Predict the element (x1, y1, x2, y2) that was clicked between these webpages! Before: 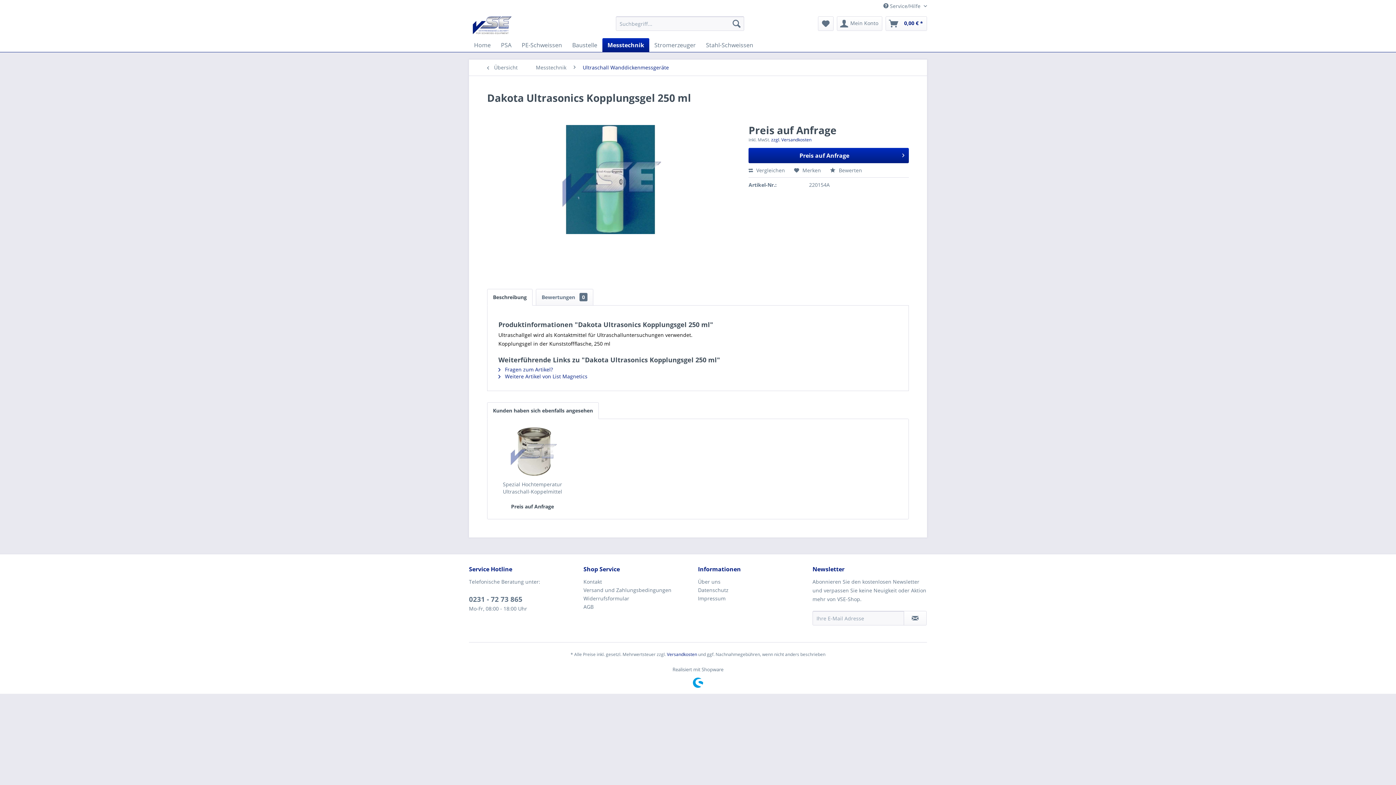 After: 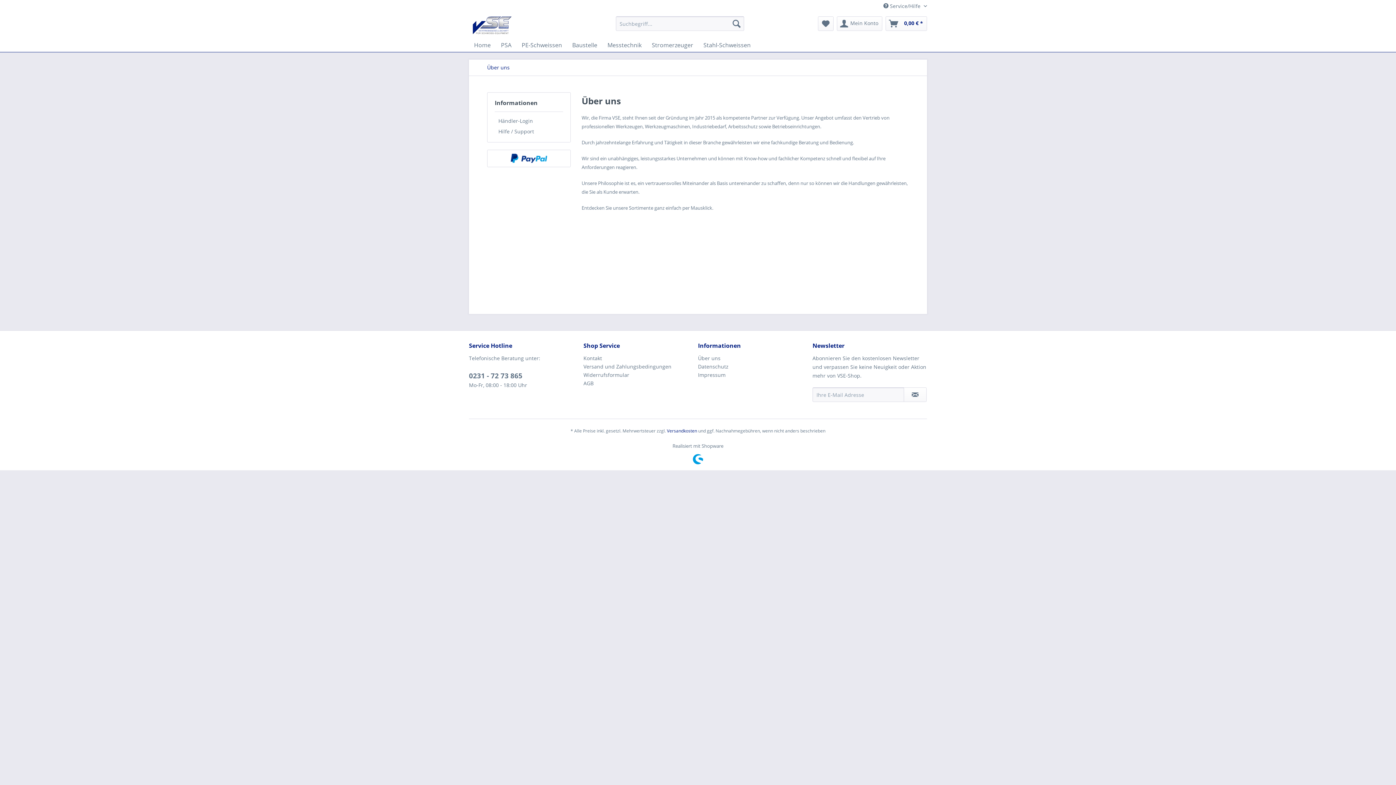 Action: bbox: (698, 577, 809, 586) label: Über uns